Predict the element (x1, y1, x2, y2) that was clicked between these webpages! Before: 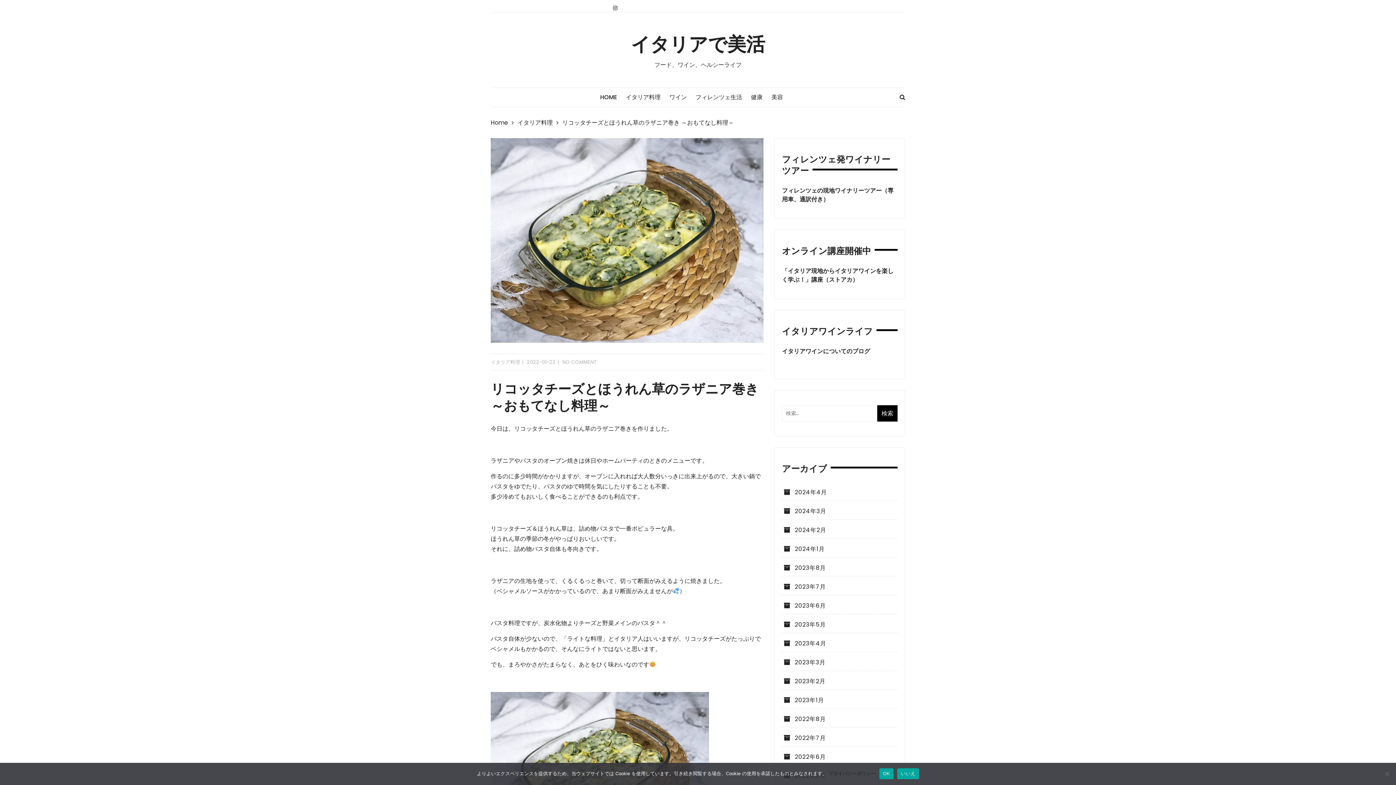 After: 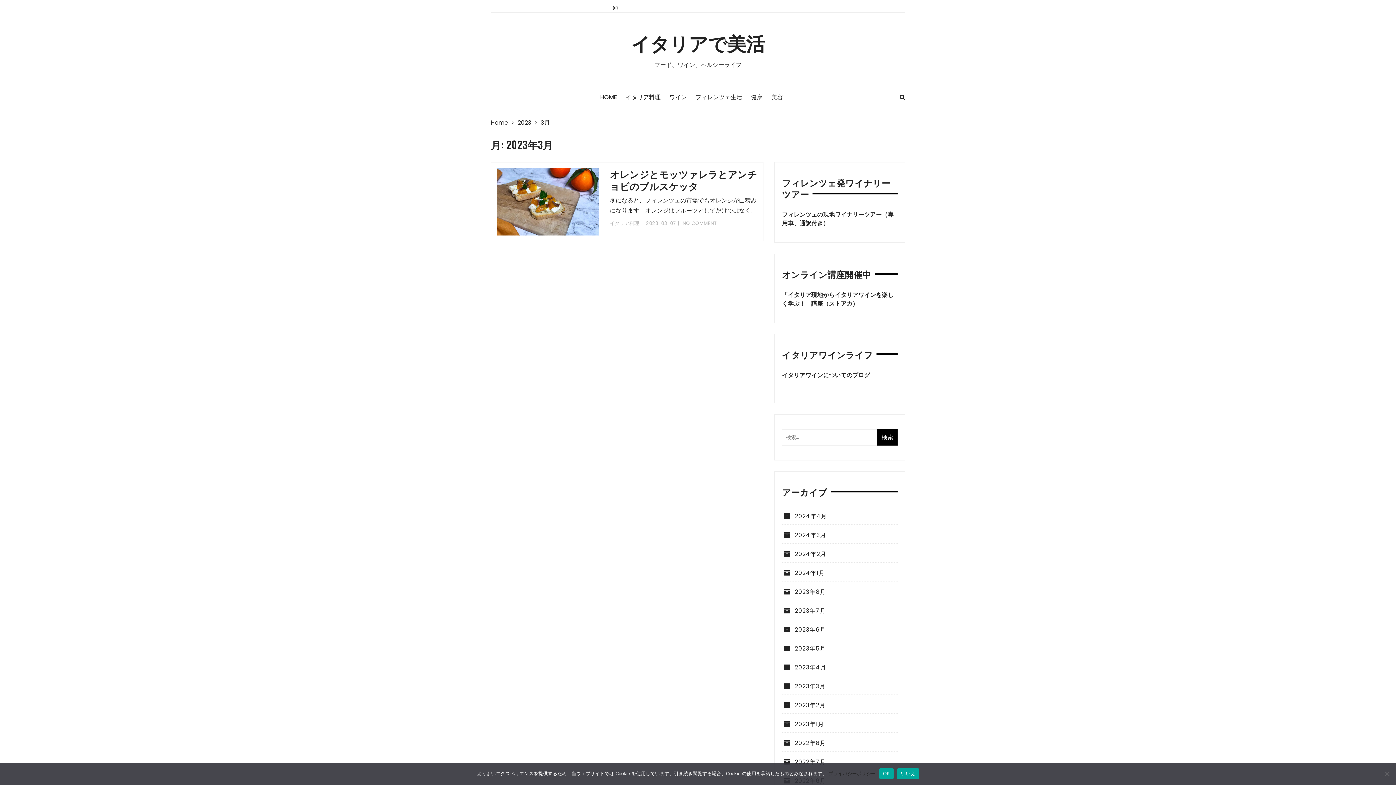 Action: bbox: (784, 658, 825, 667) label: 2023年3月